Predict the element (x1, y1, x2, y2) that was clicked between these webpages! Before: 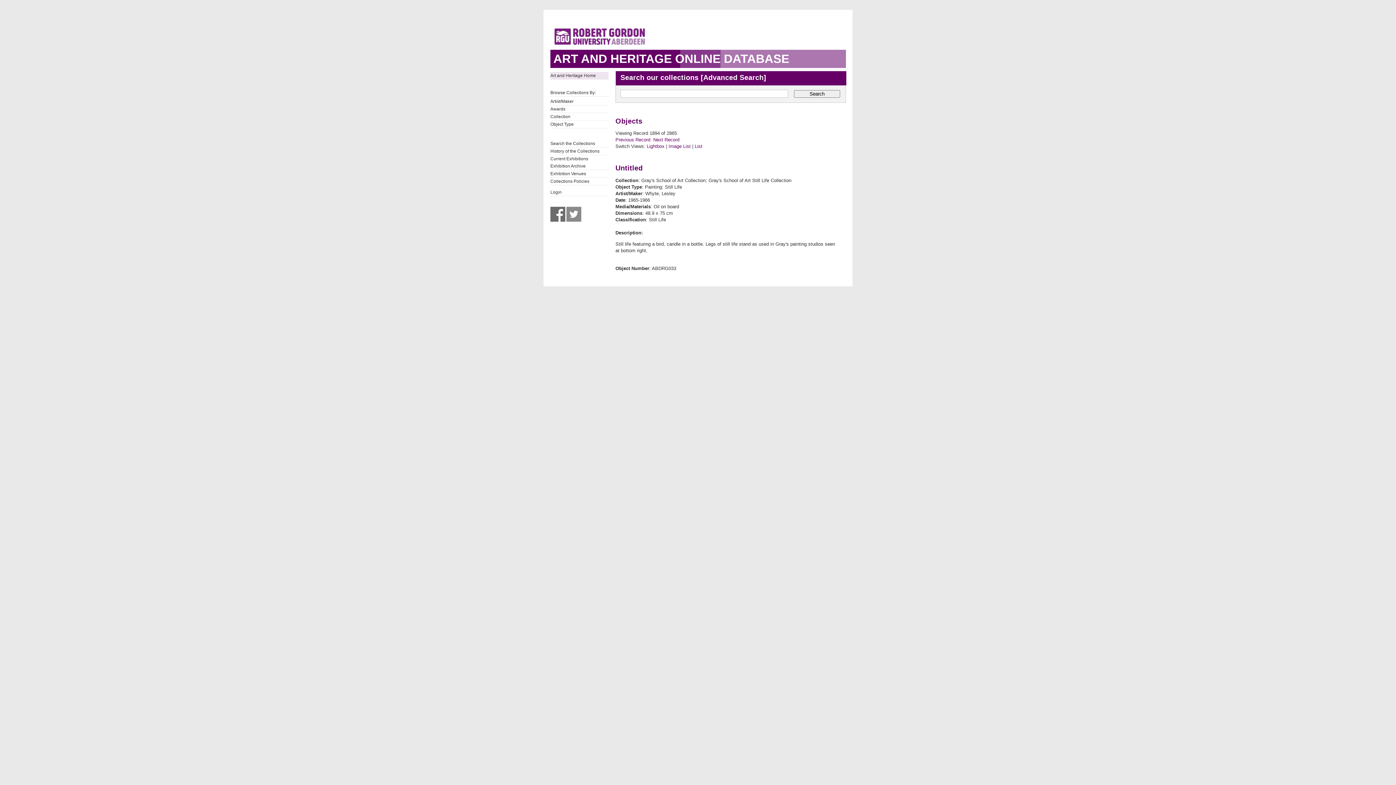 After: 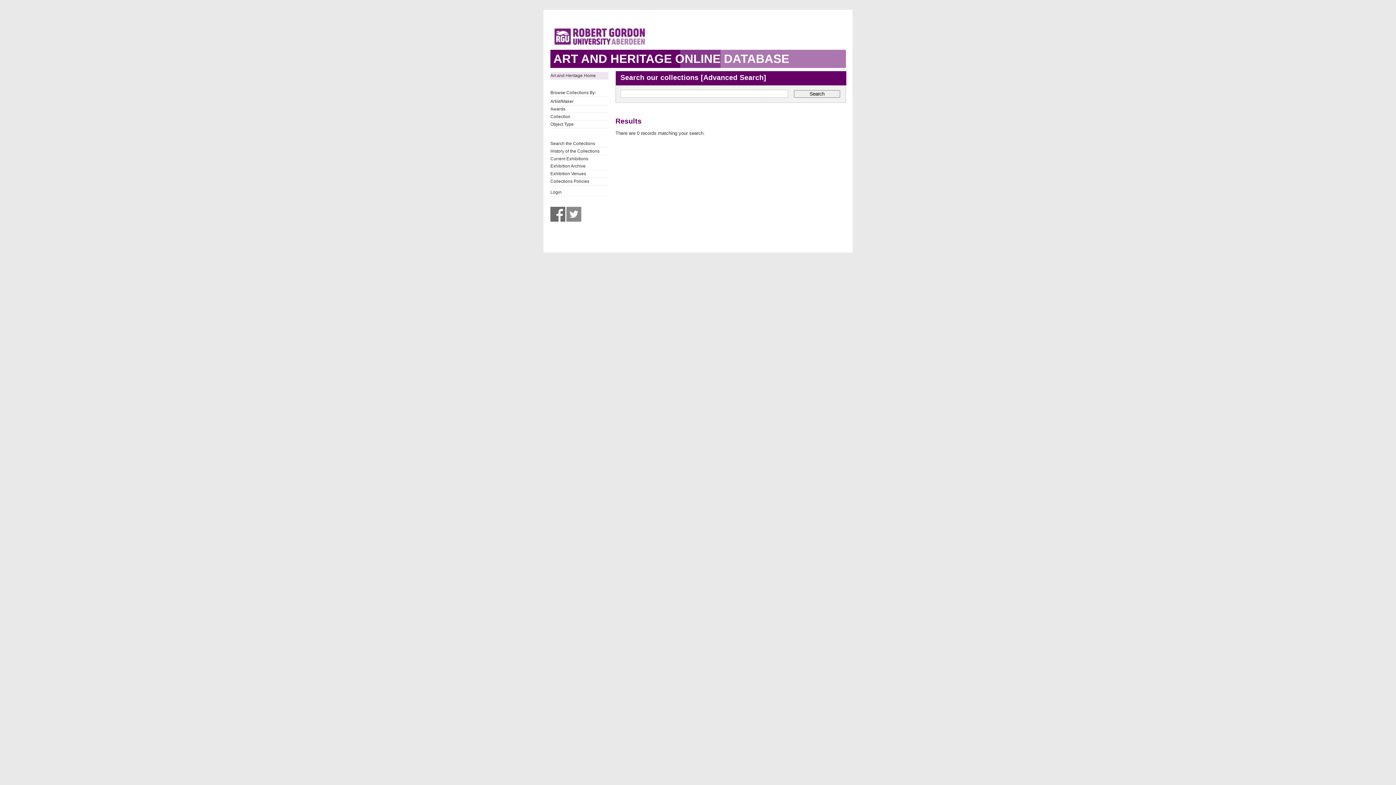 Action: label: Search bbox: (794, 90, 840, 97)